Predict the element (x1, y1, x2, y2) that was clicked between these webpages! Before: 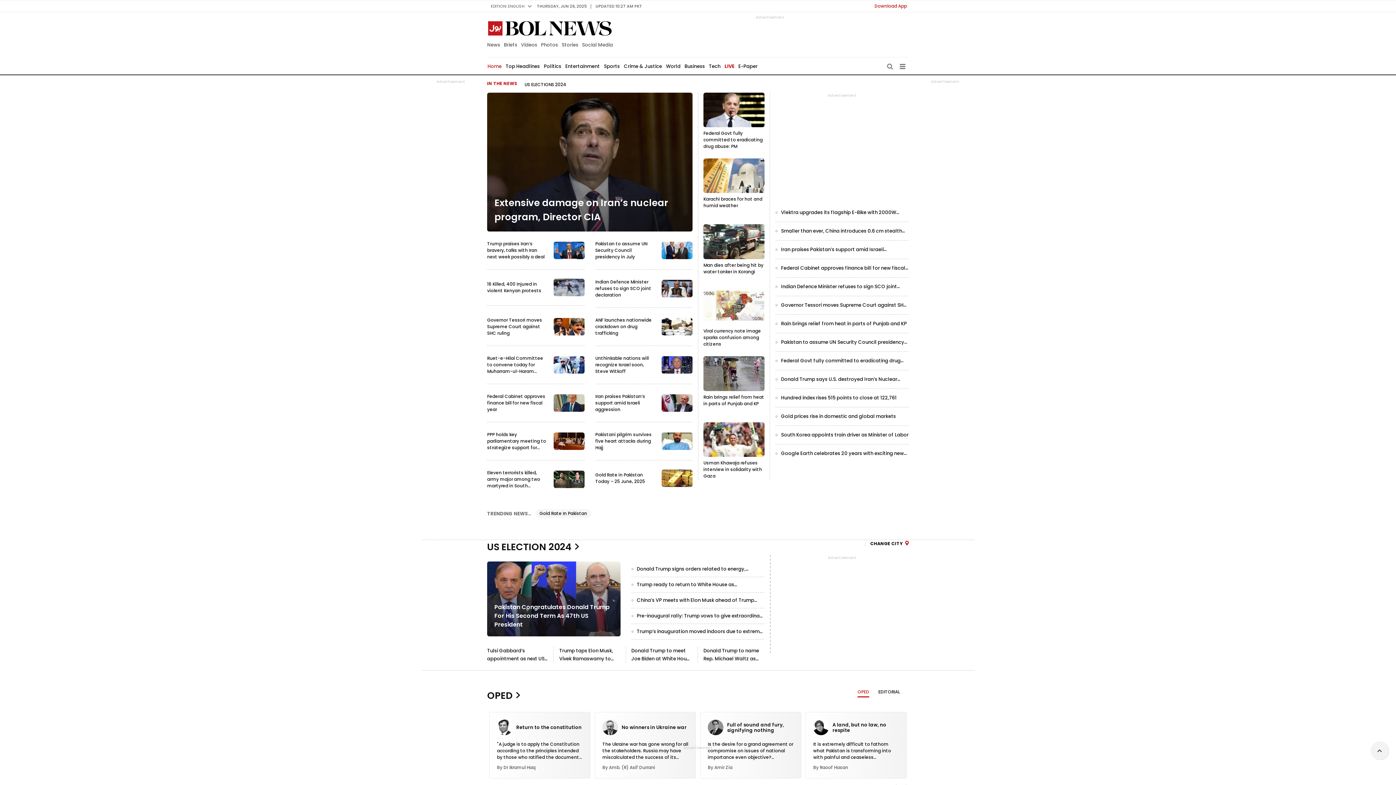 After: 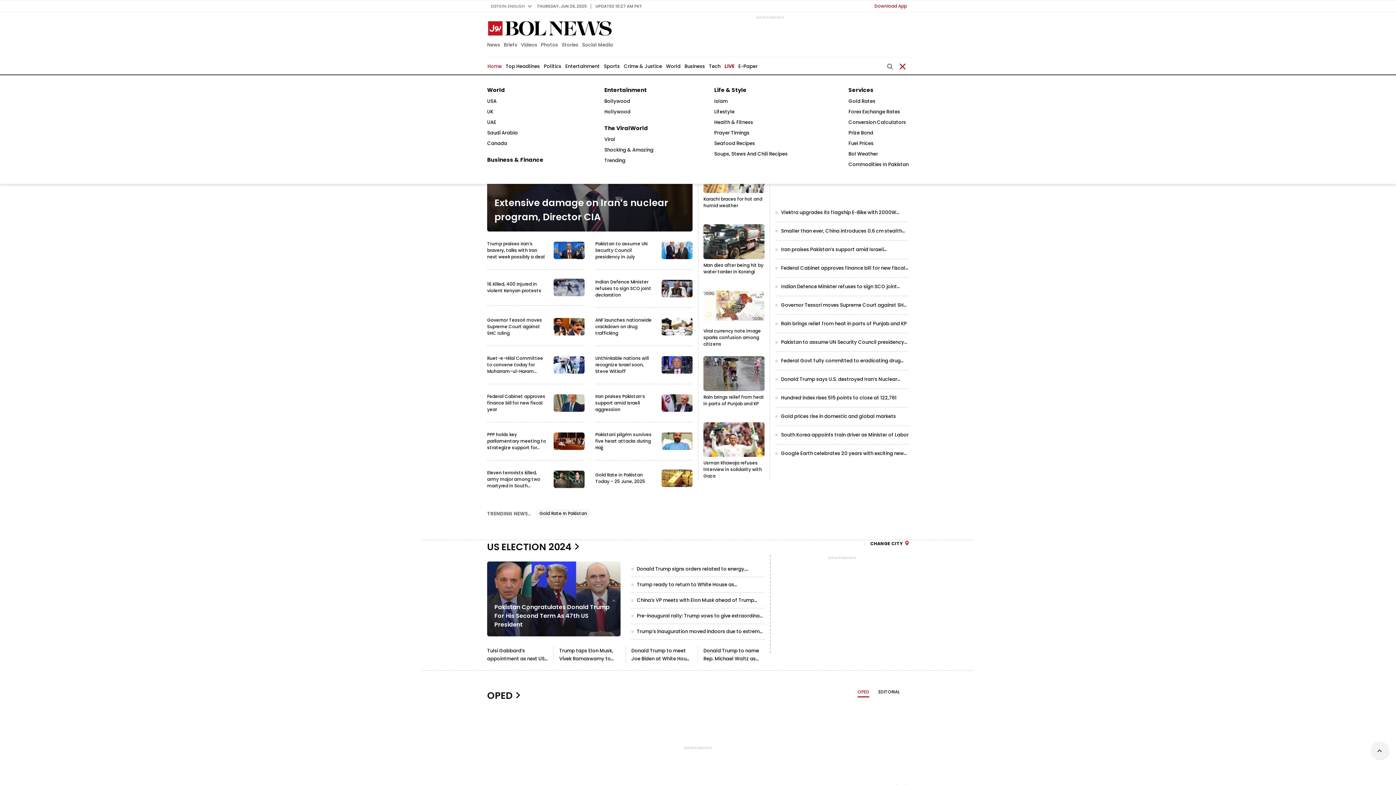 Action: bbox: (899, 61, 905, 70)